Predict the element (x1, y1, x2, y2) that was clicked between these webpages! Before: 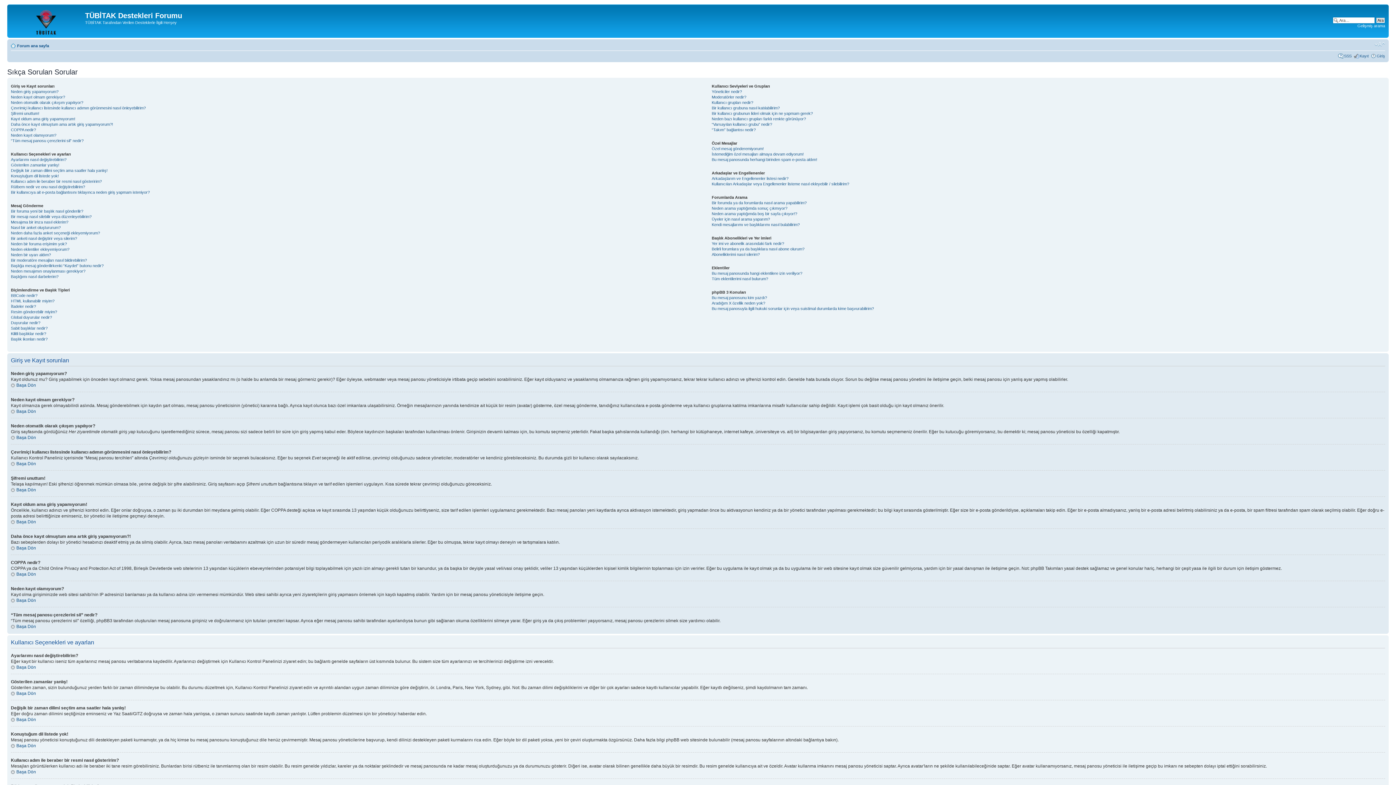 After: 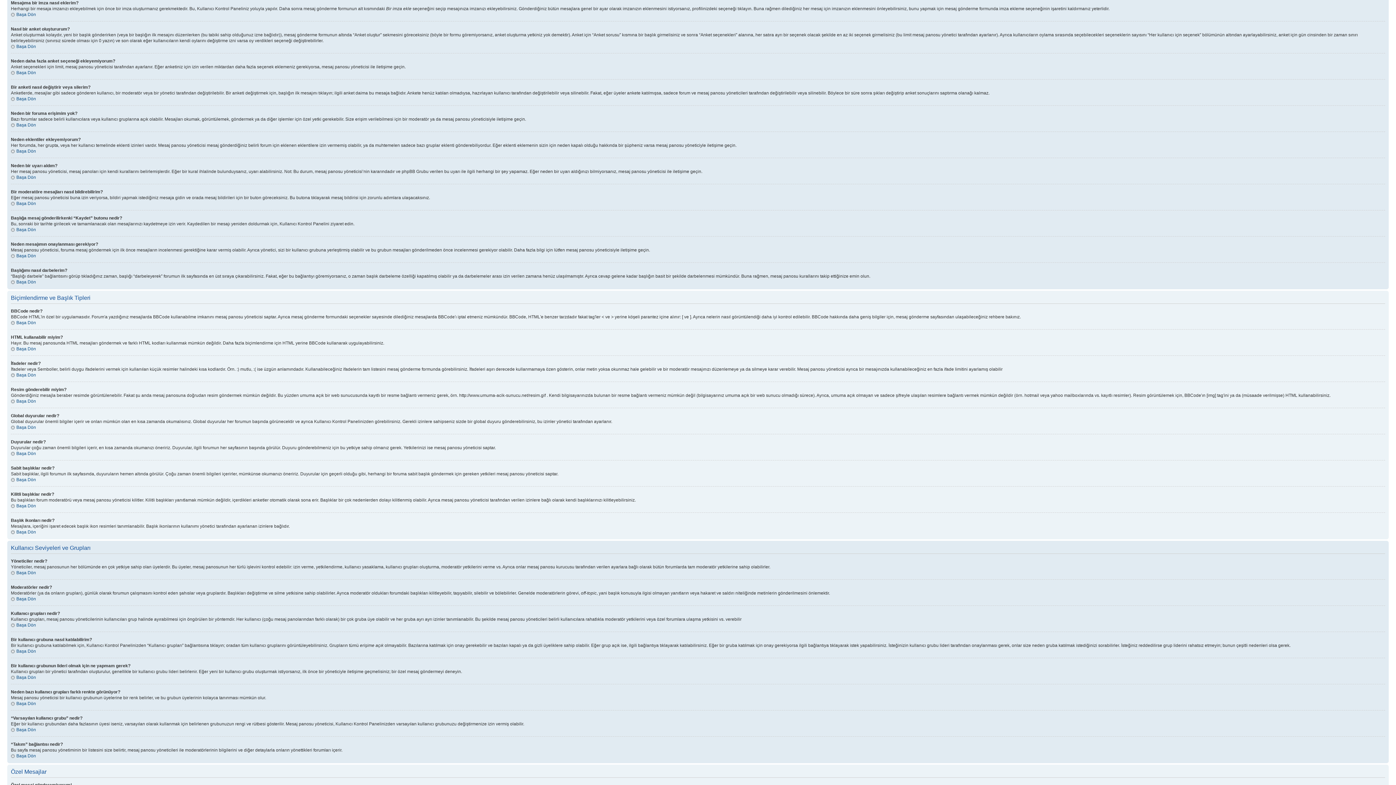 Action: bbox: (10, 220, 68, 224) label: Mesajıma bir imza nasıl eklerim?